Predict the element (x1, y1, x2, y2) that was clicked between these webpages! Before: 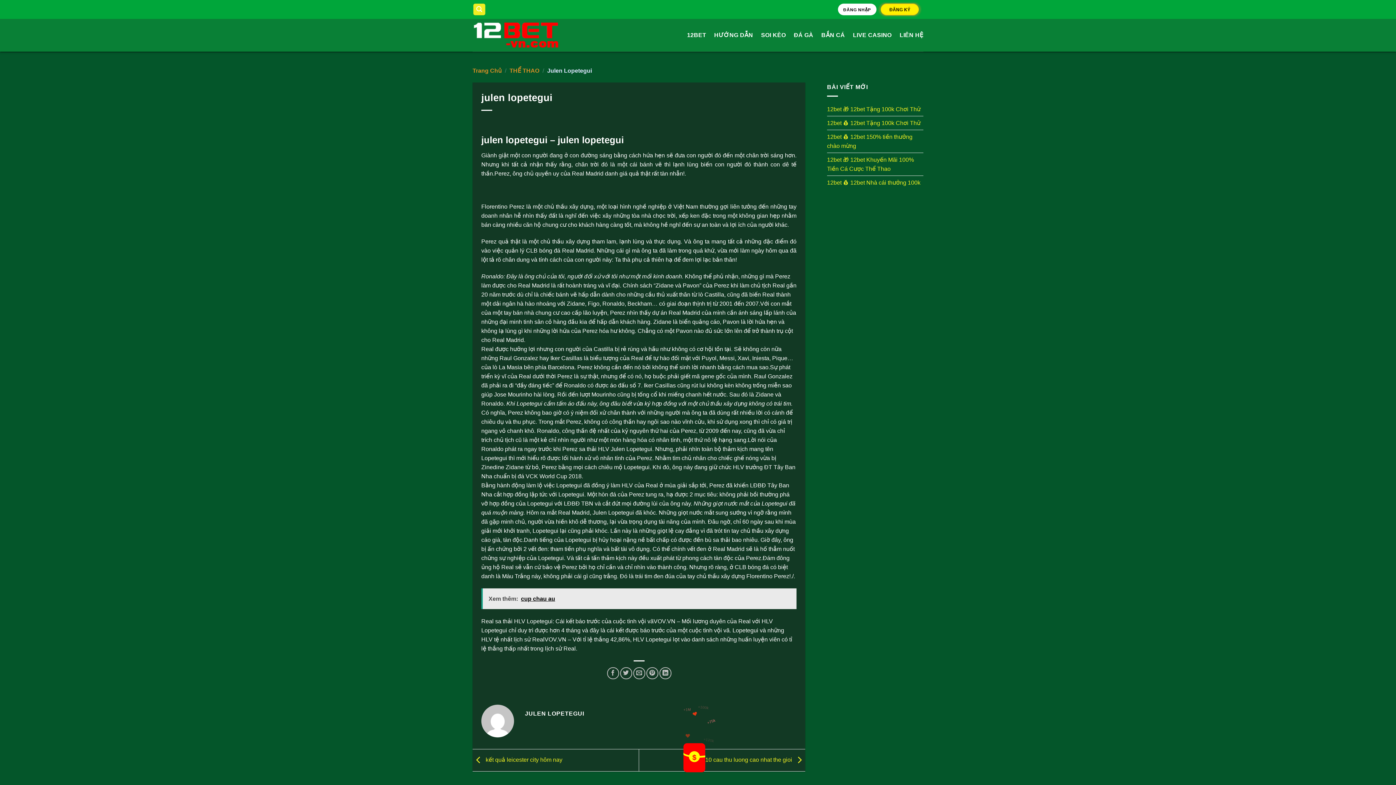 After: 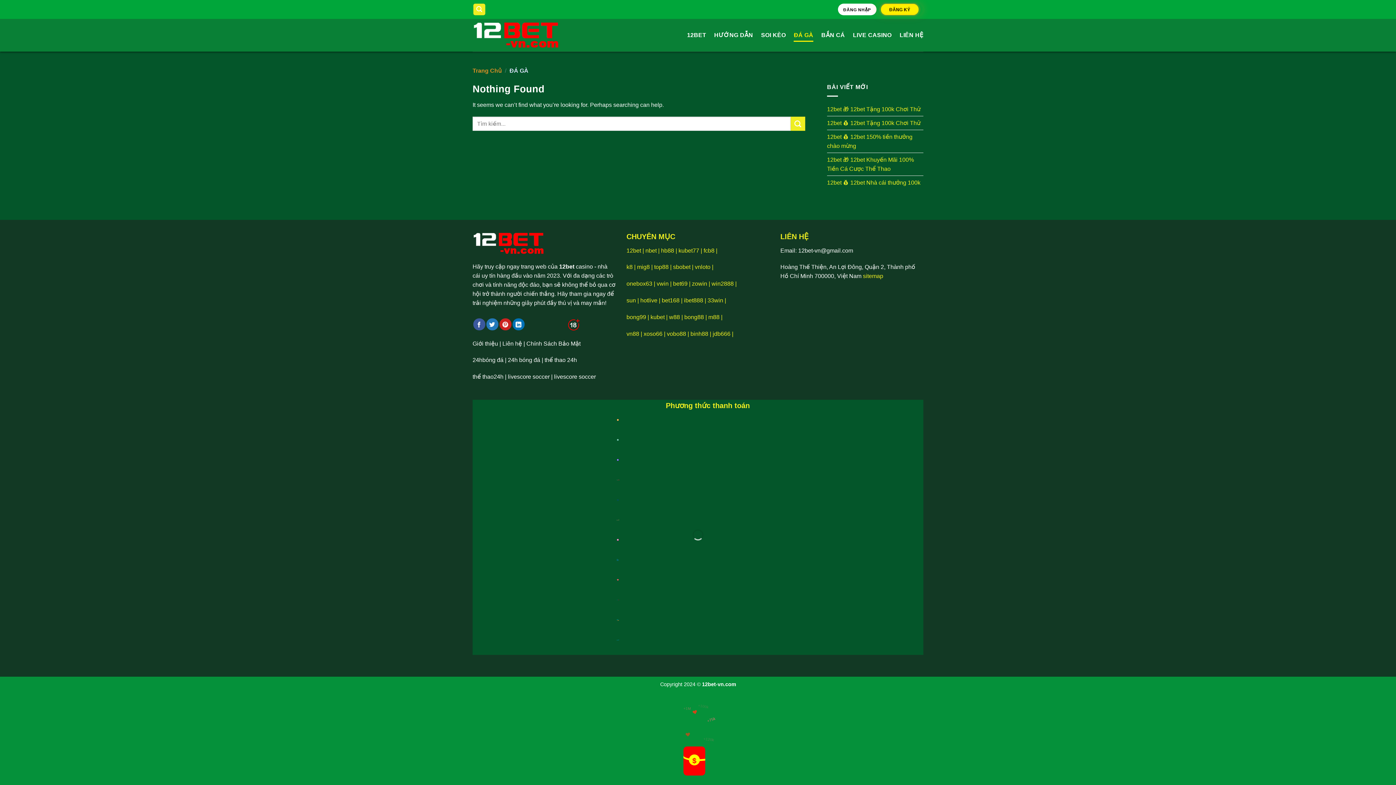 Action: label: ĐÁ GÀ bbox: (794, 28, 813, 41)